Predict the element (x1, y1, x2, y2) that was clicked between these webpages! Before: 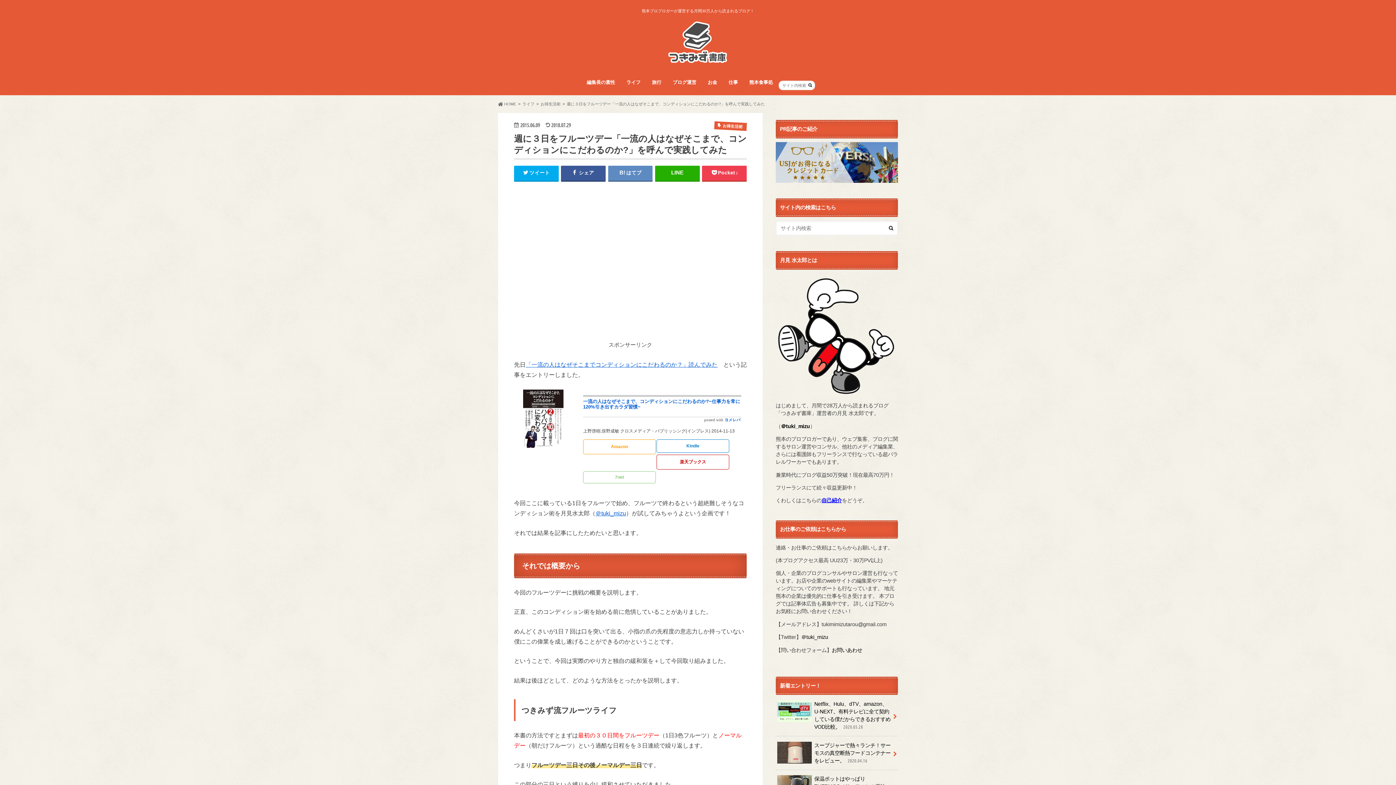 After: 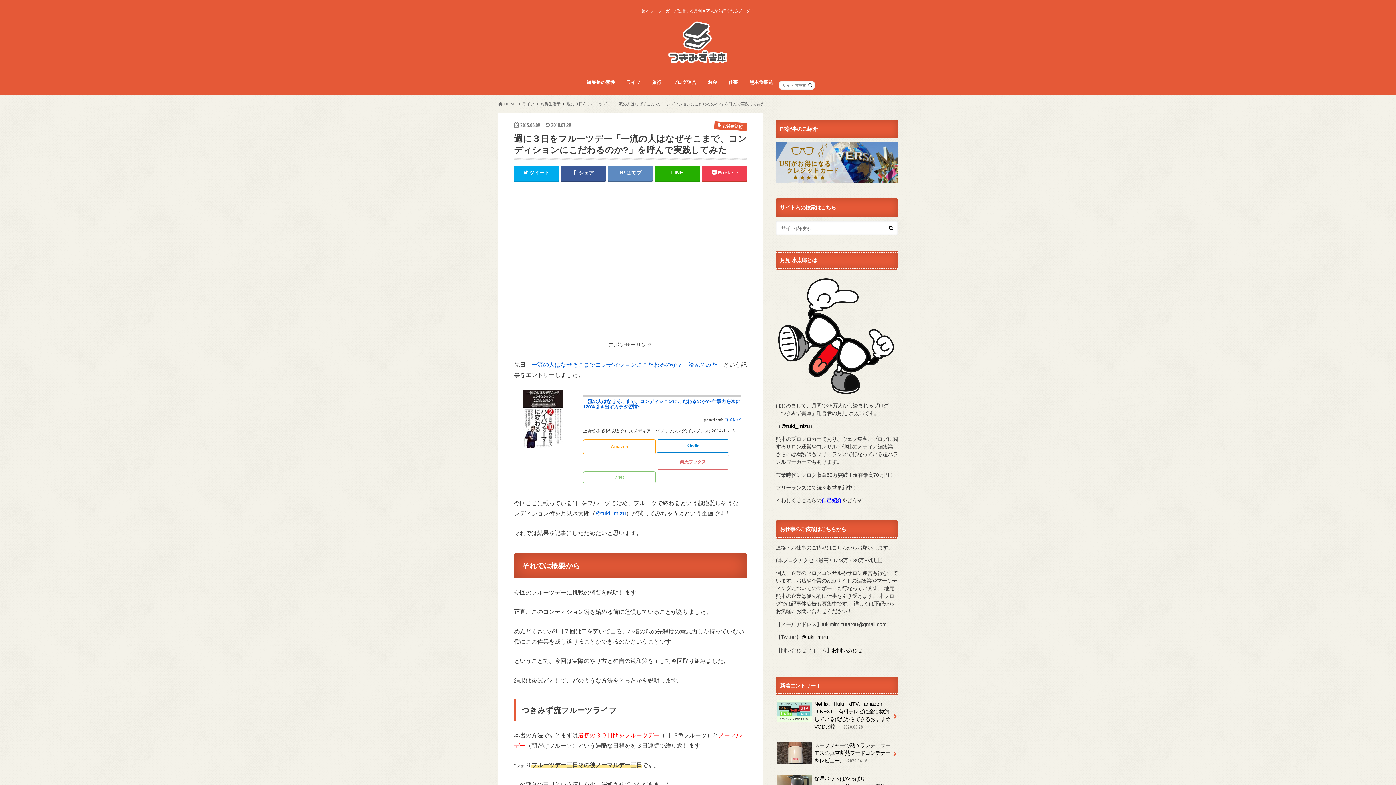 Action: label: 楽天ブックス bbox: (656, 455, 729, 469)